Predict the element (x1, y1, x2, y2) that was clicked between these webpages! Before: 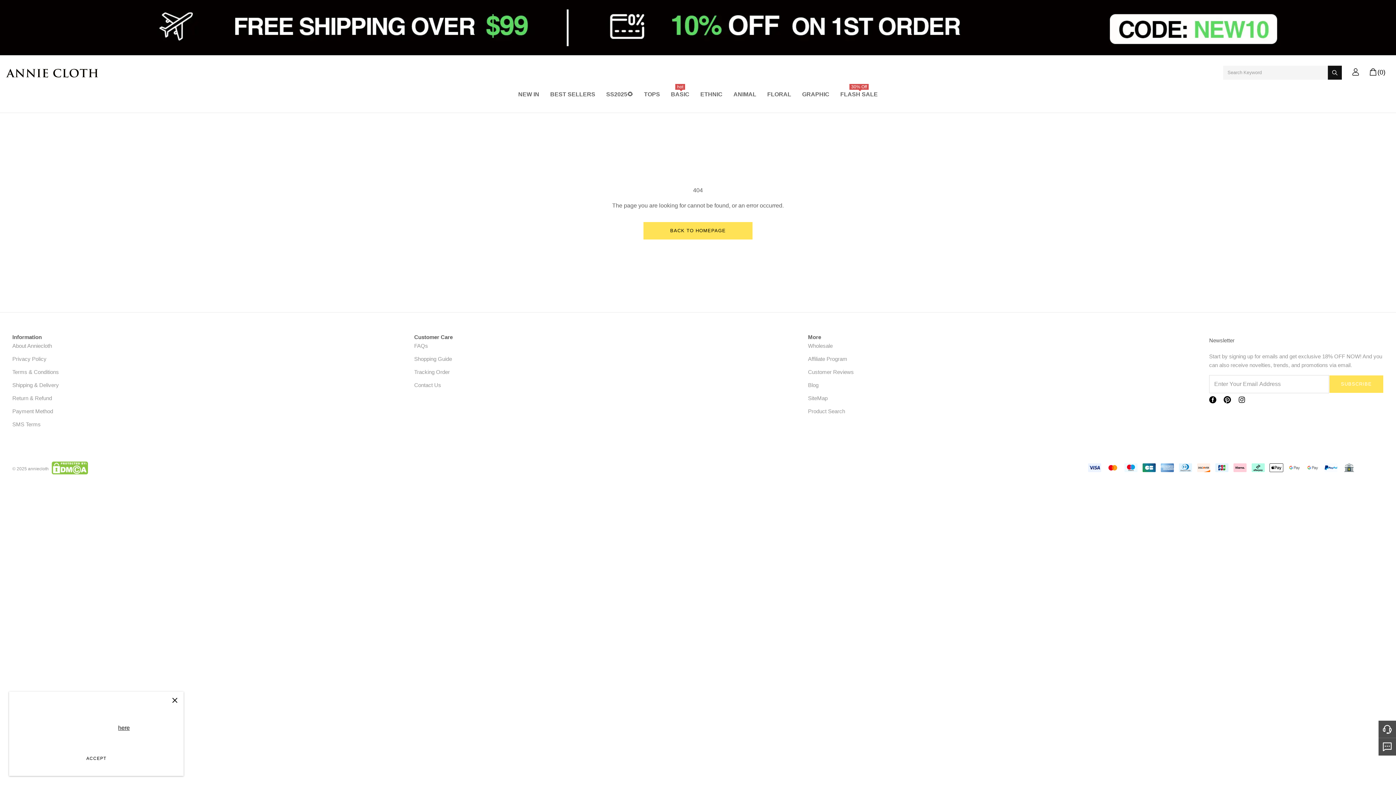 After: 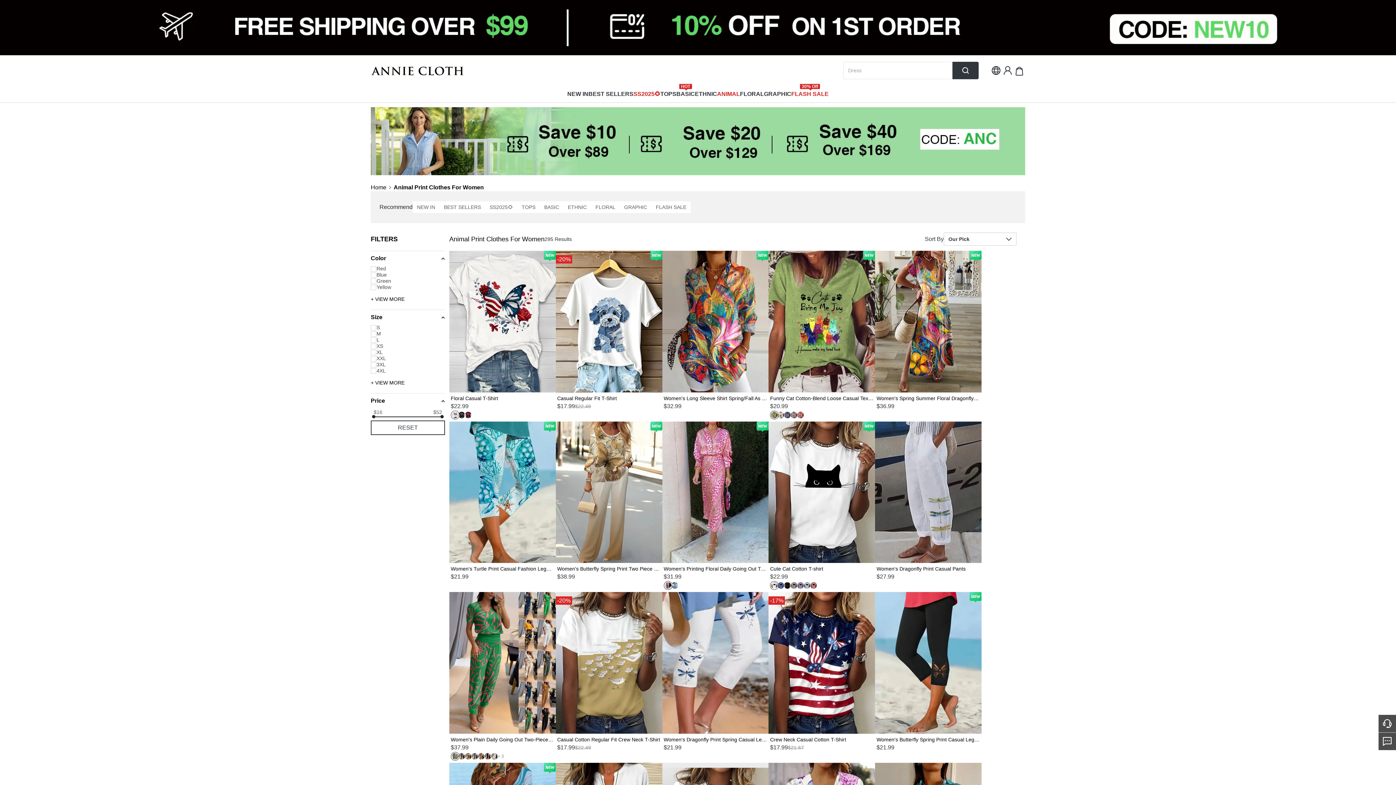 Action: label: ANIMAL bbox: (733, 88, 756, 103)